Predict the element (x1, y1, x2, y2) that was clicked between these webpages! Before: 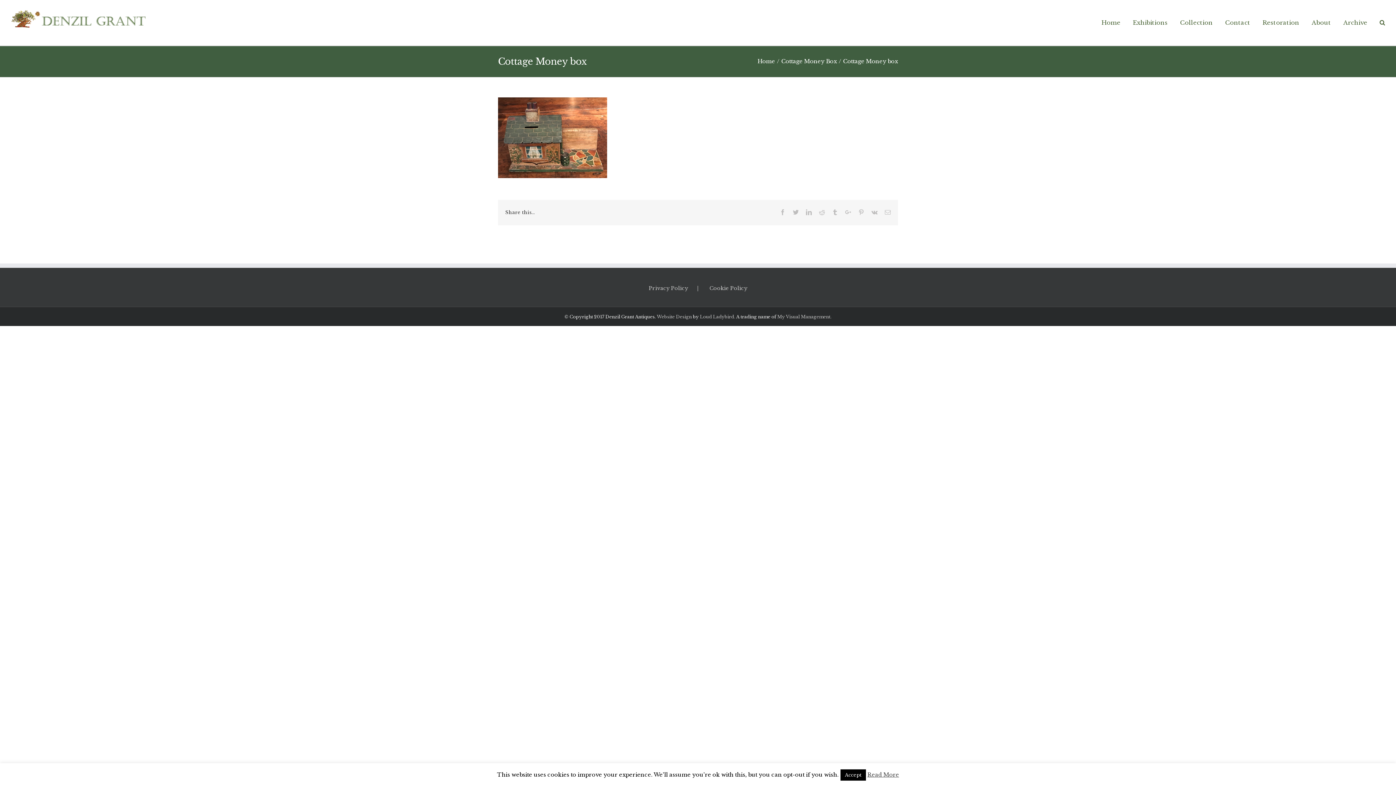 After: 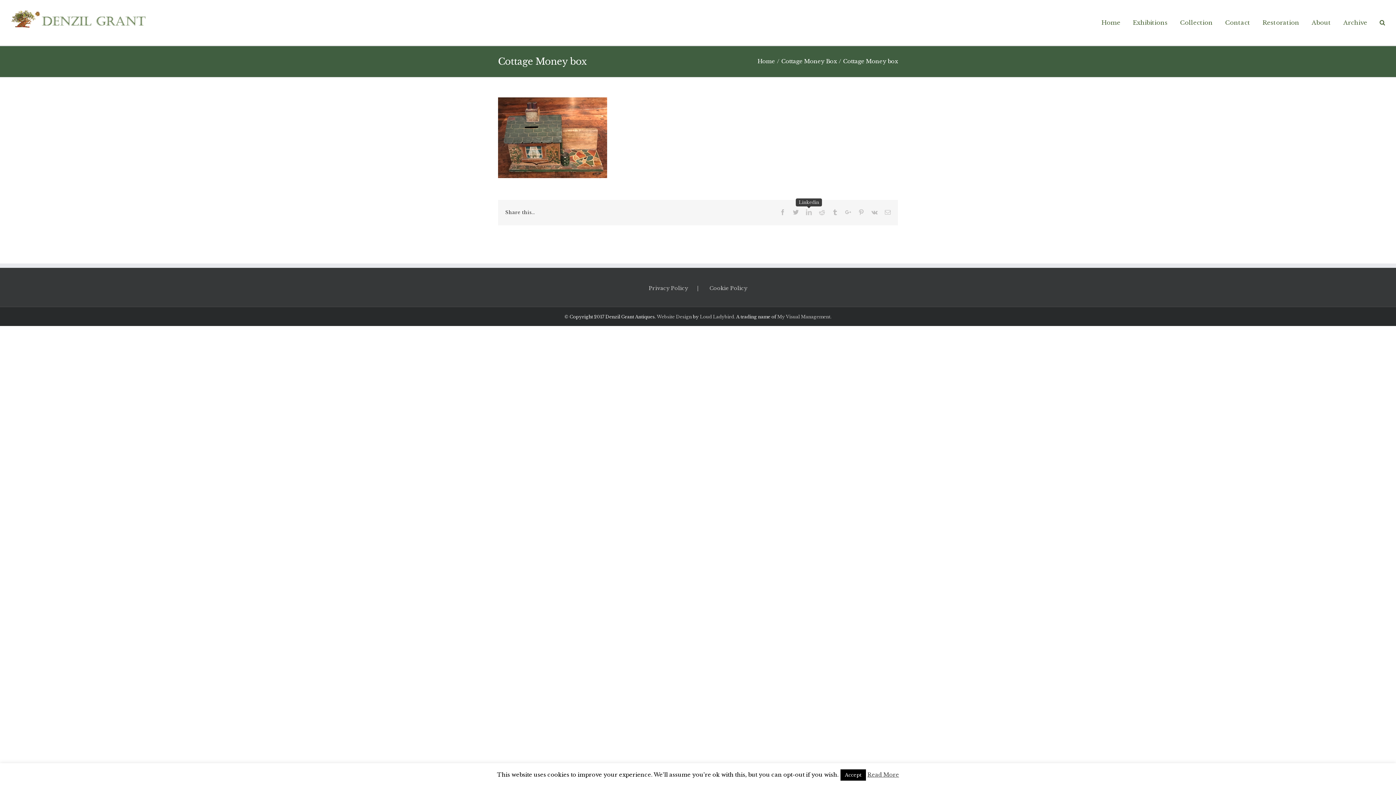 Action: bbox: (806, 209, 812, 215) label: Linkedin